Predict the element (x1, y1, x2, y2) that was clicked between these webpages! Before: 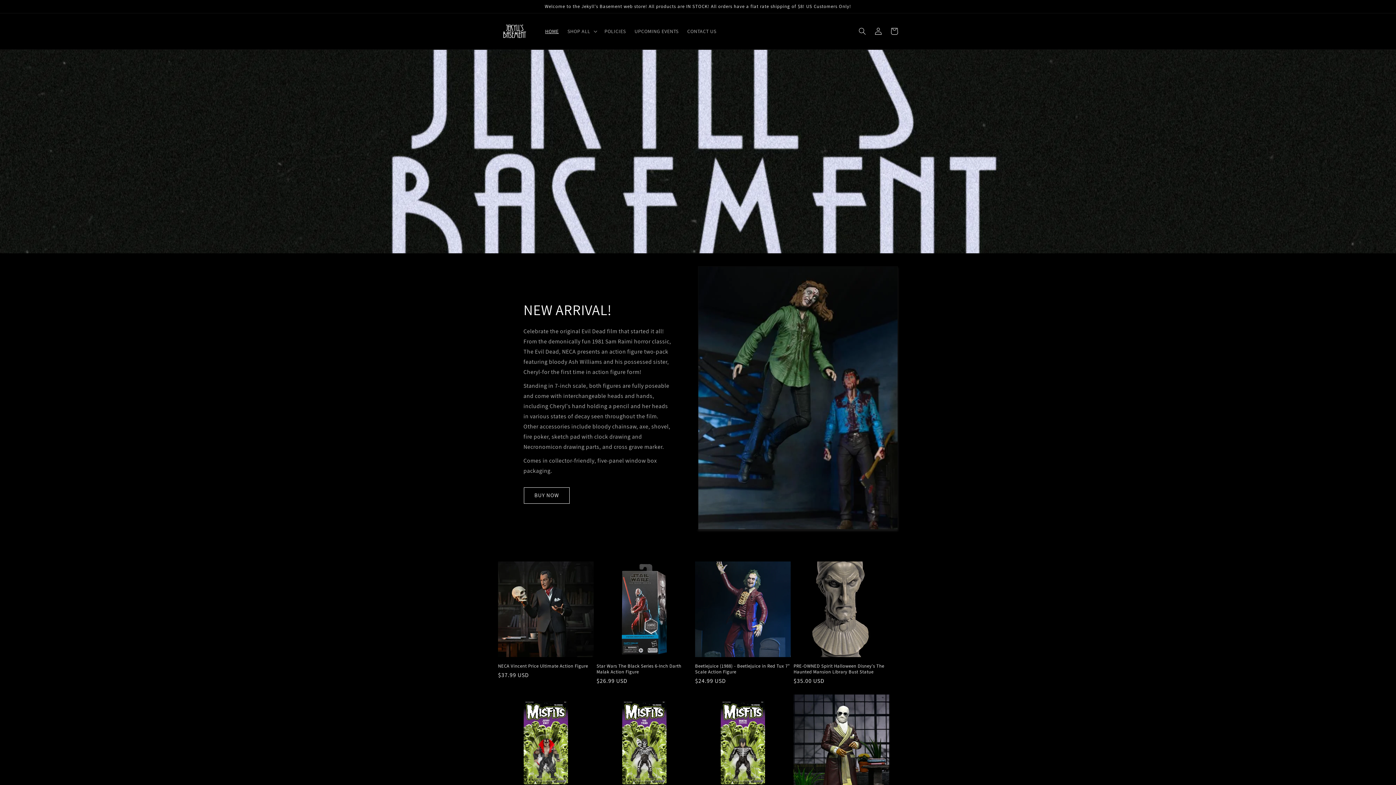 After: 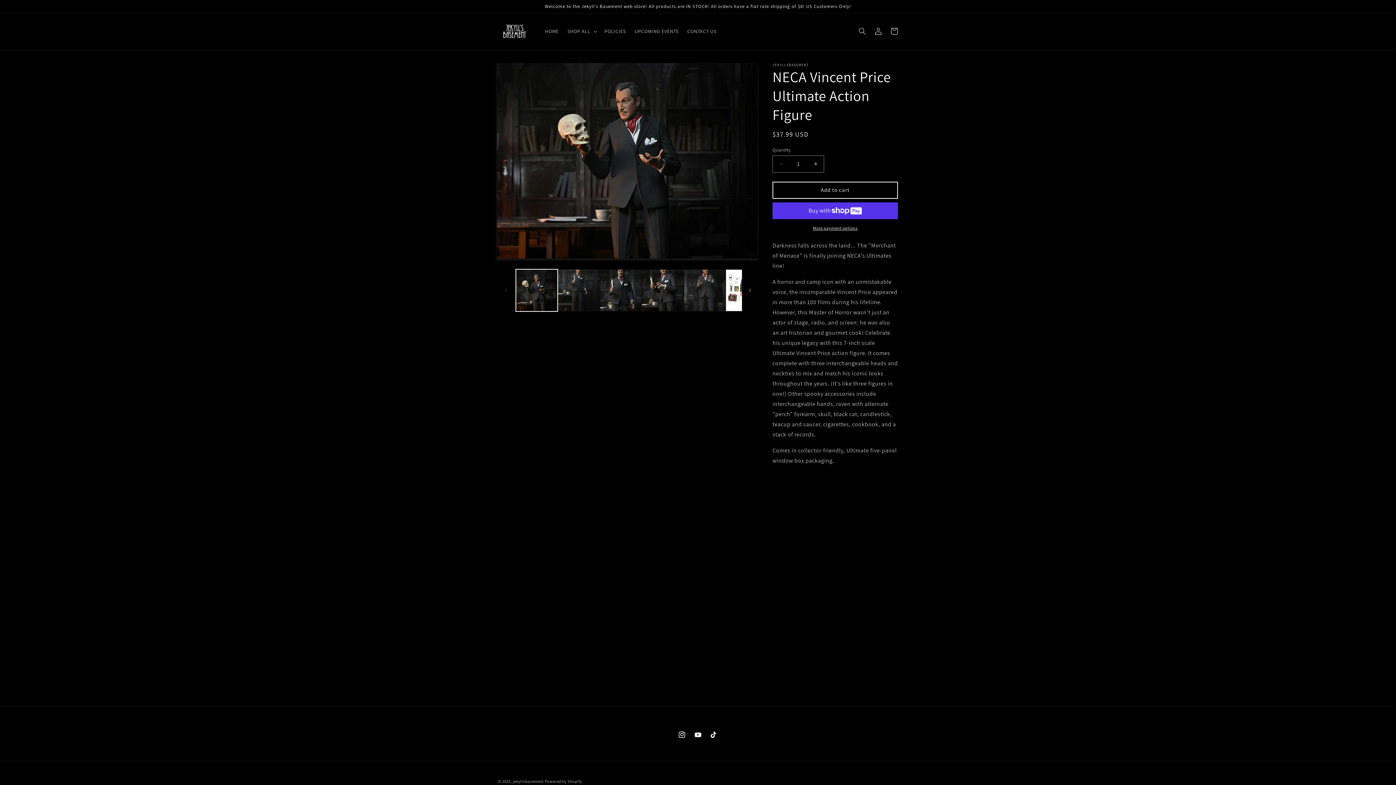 Action: label: NECA Vincent Price Ultimate Action Figure bbox: (498, 663, 593, 669)